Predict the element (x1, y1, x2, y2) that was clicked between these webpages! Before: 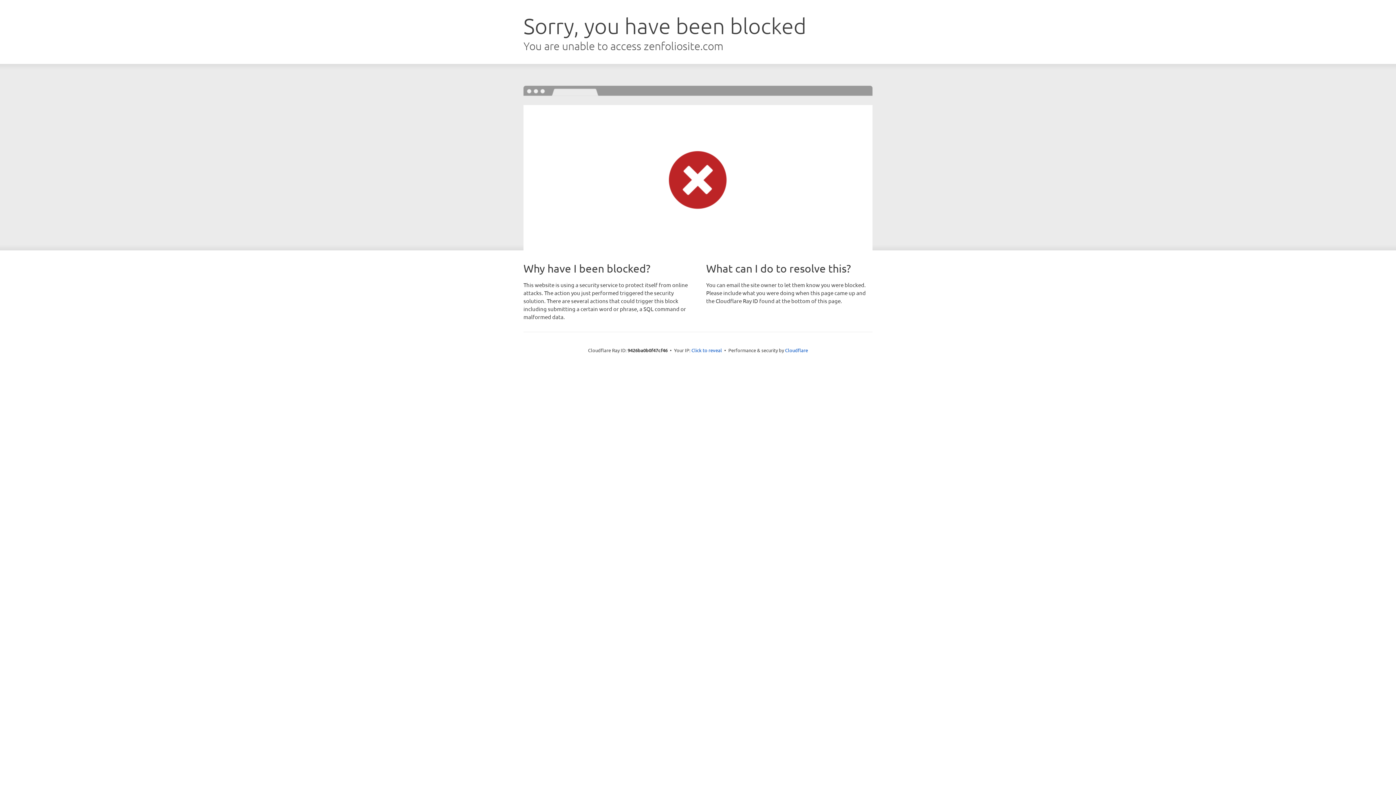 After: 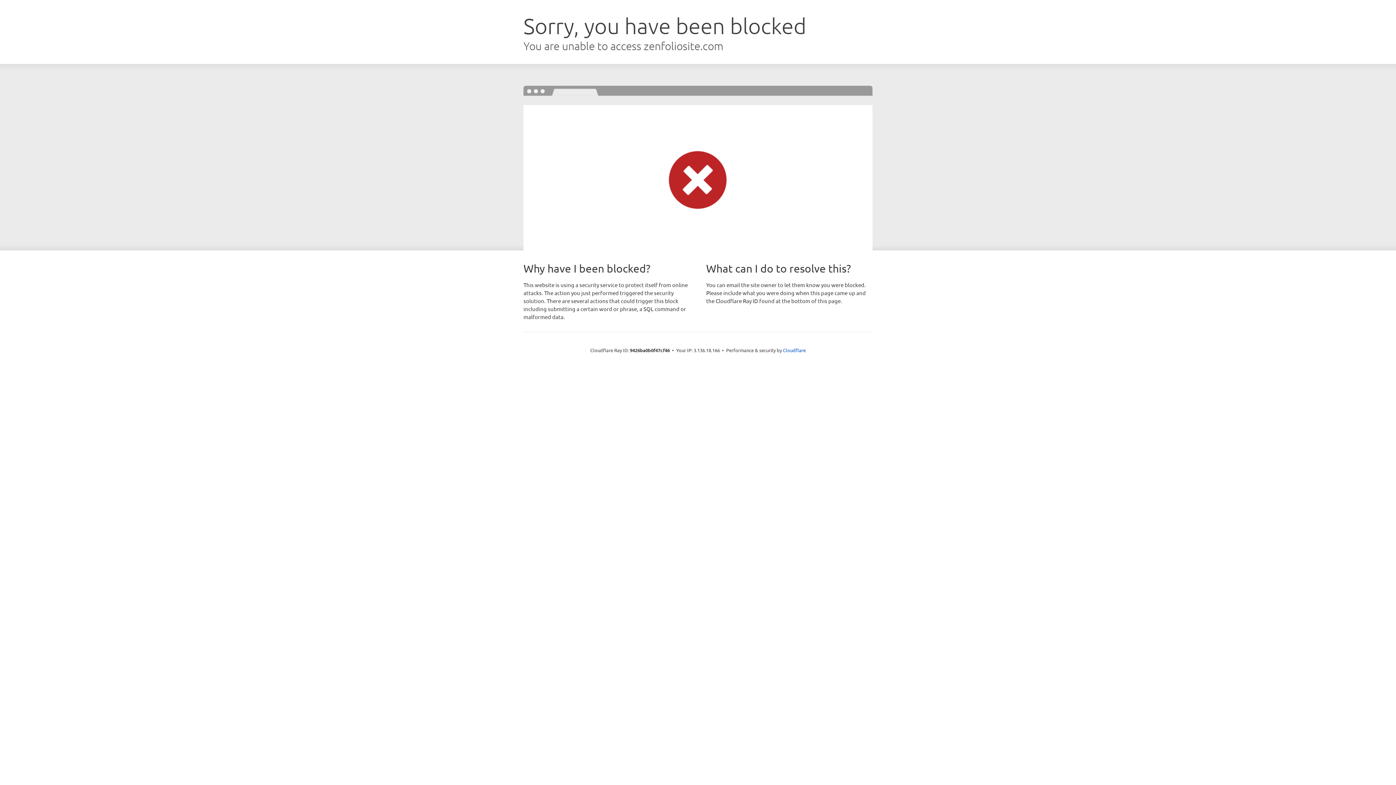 Action: bbox: (691, 346, 722, 353) label: Click to reveal